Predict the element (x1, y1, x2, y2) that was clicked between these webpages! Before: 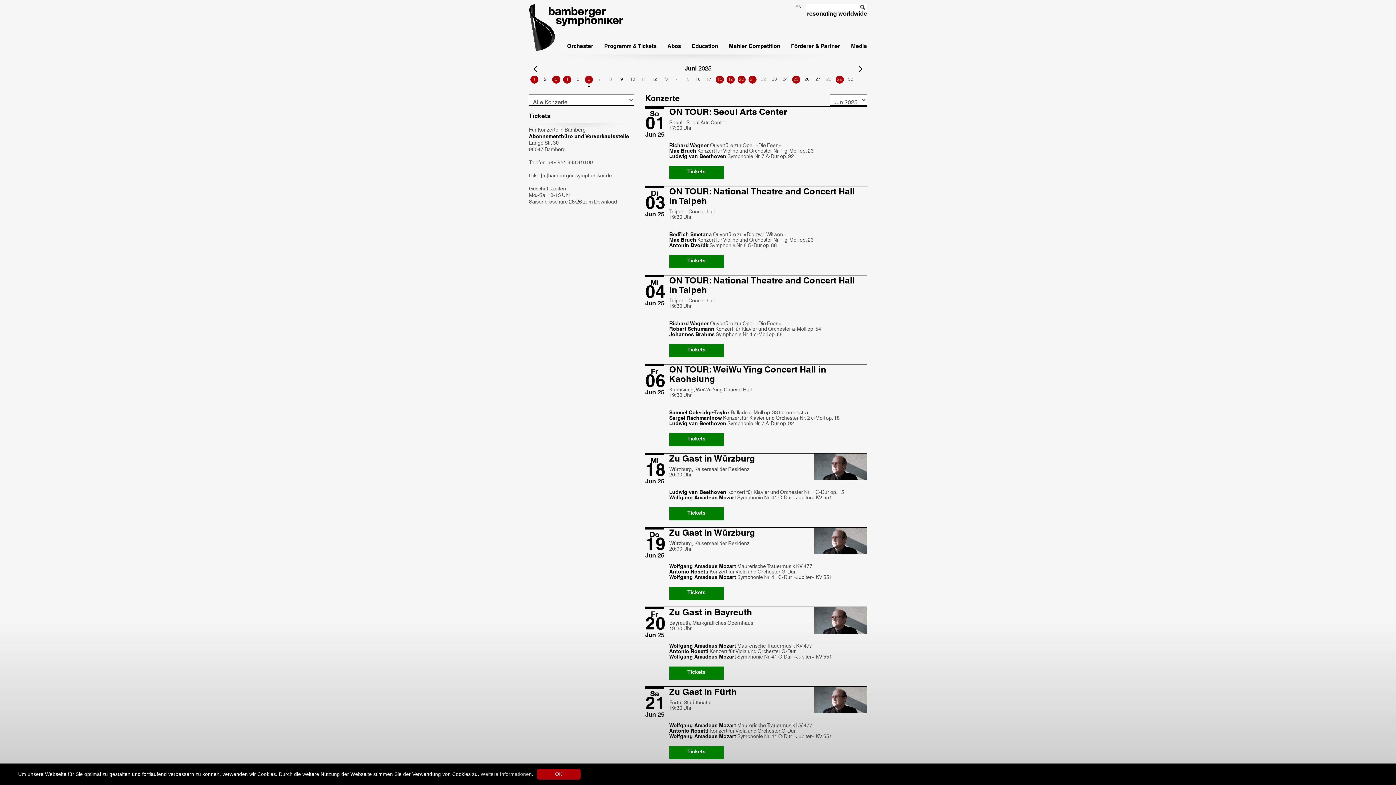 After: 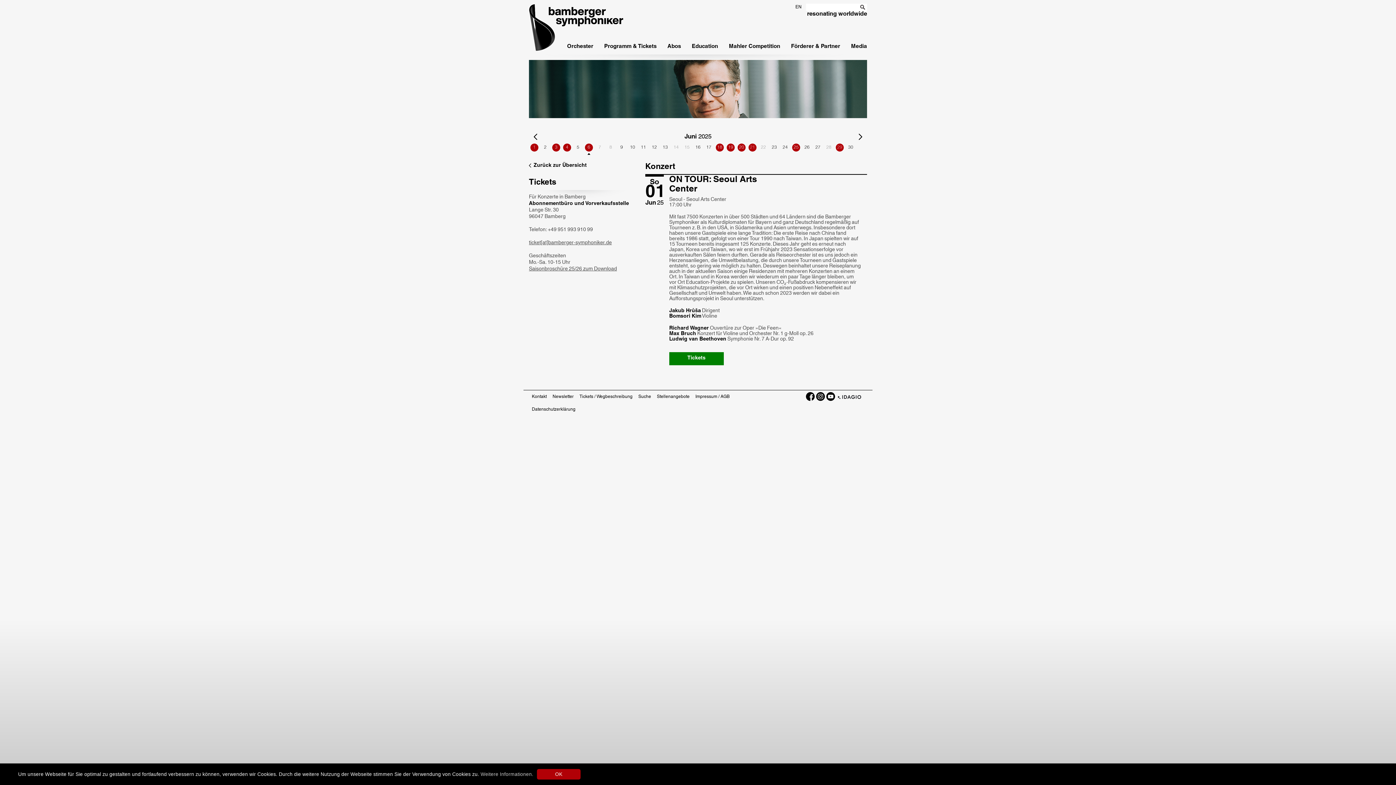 Action: label: ON TOUR: Seoul Arts Center

Seoul - Seoul Arts Center
17:00 Uhr


Richard Wagner Ouvertüre zur Oper »Die Feen«
Max Bruch Konzert für Violine und Orchester Nr. 1 g-Moll op. 26
Ludwig van Beethoven Symphonie Nr. 7 A-Dur op. 92
 bbox: (669, 107, 861, 159)